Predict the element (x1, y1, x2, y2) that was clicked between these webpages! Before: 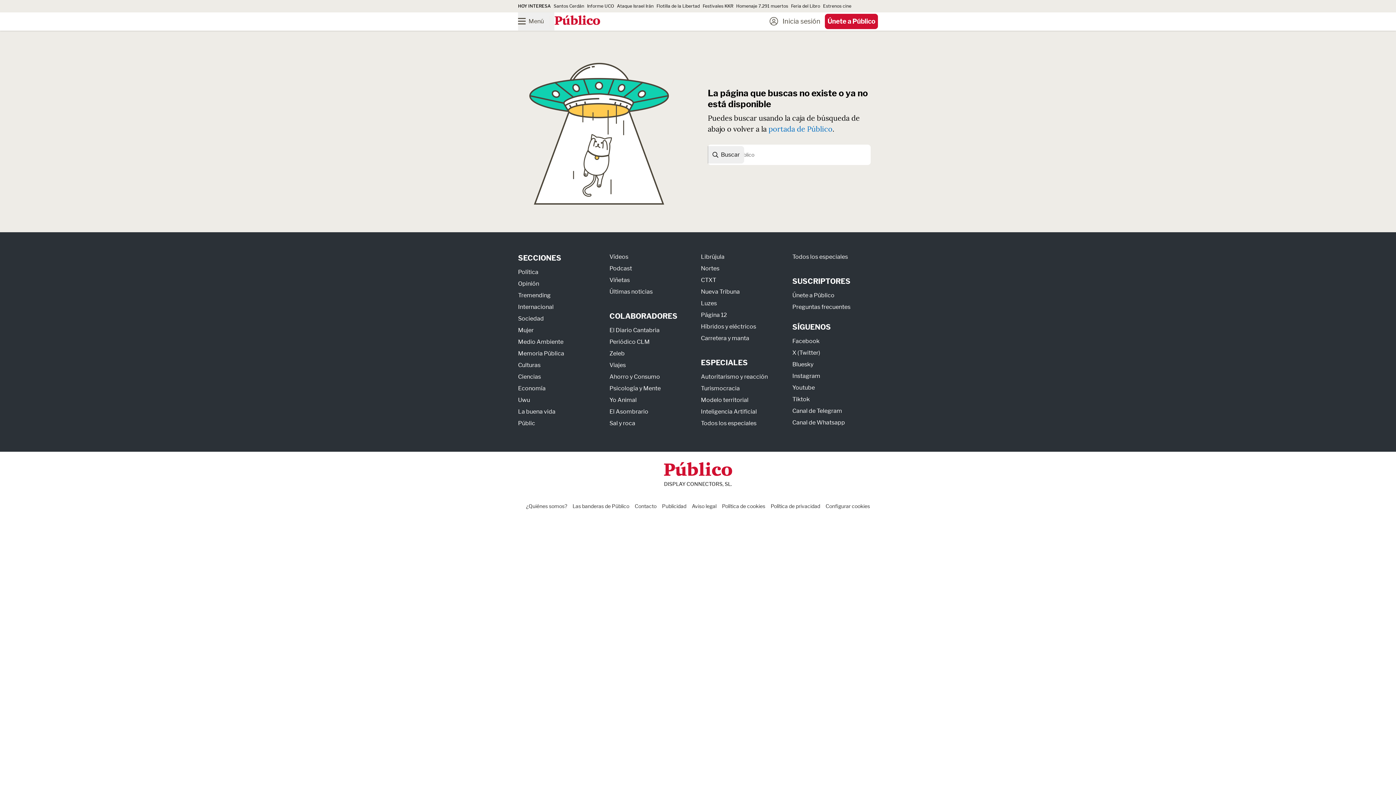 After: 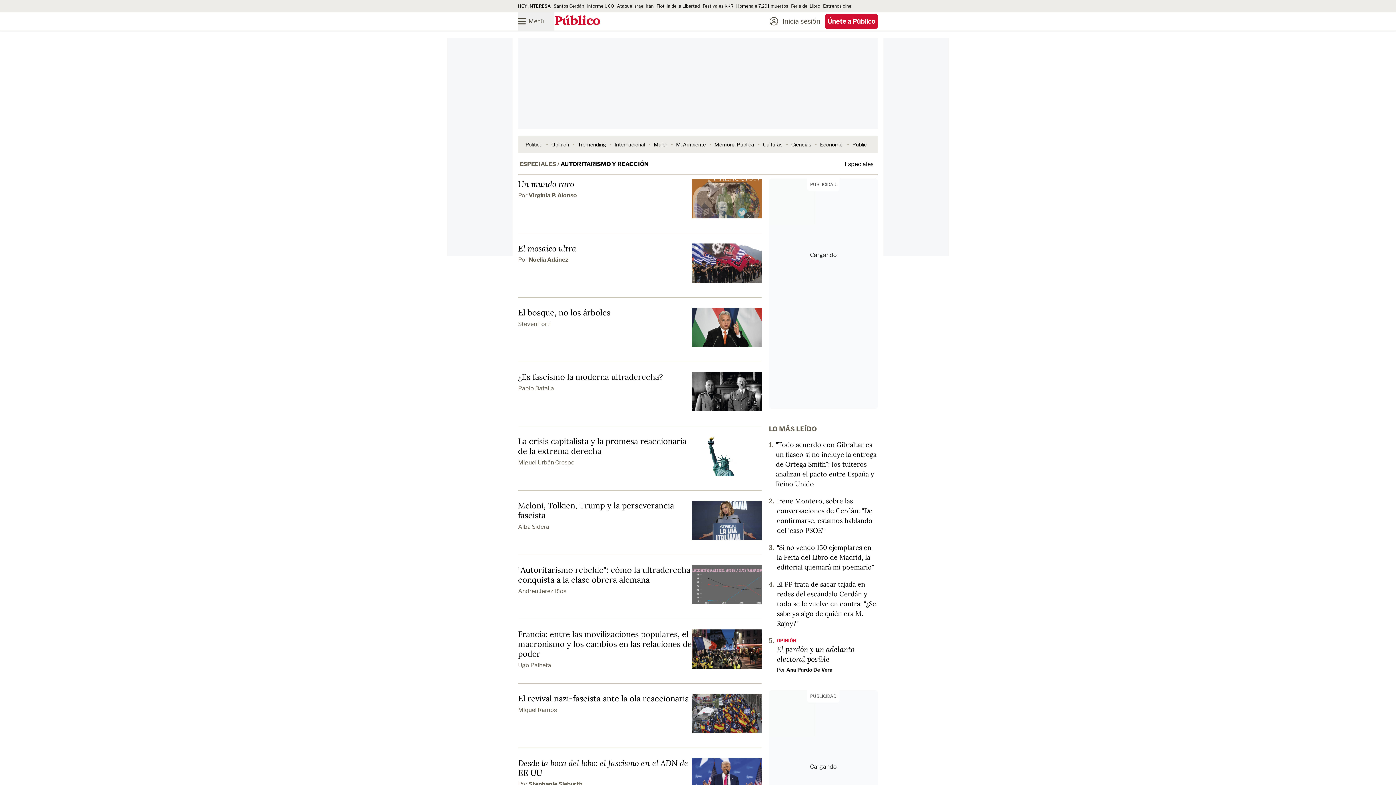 Action: label: Autoritarismo y reacción bbox: (701, 373, 768, 380)